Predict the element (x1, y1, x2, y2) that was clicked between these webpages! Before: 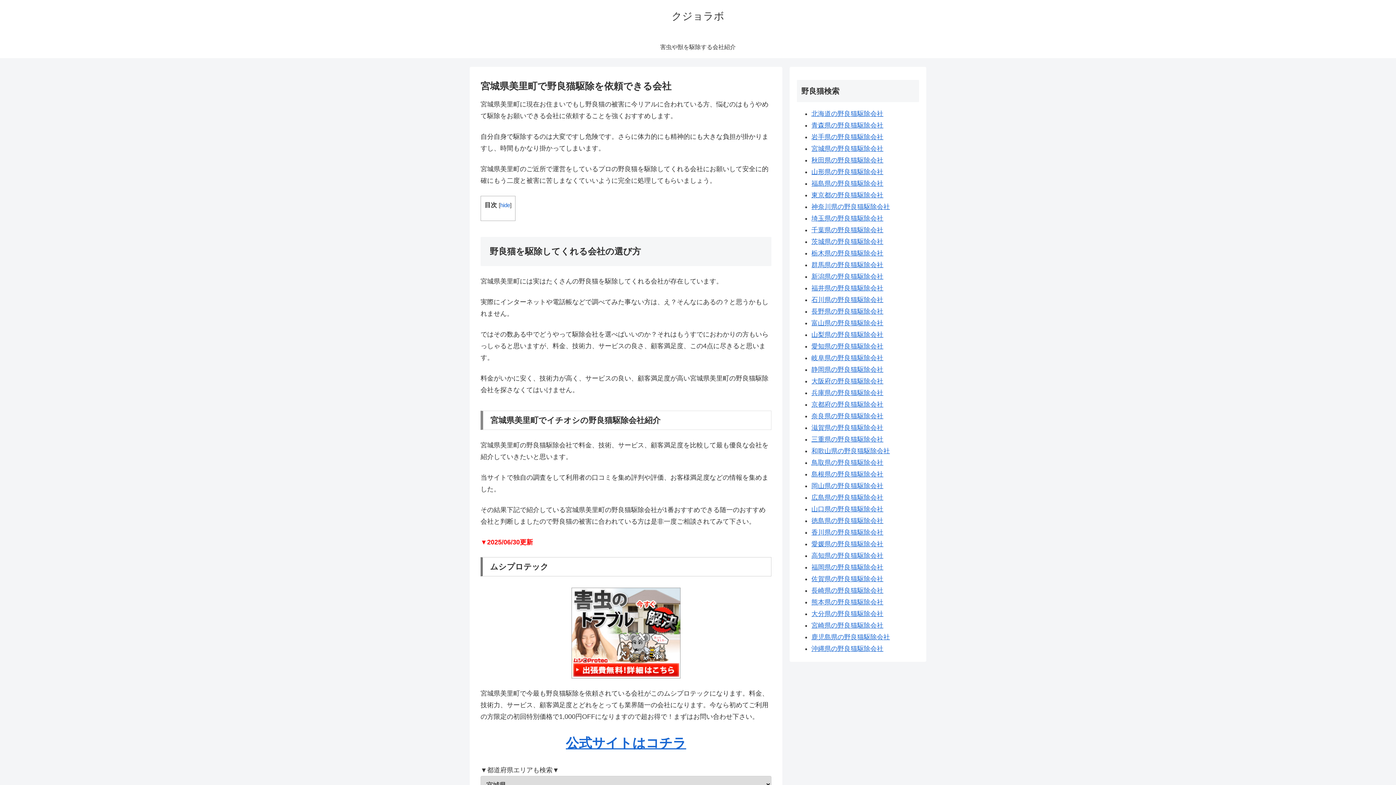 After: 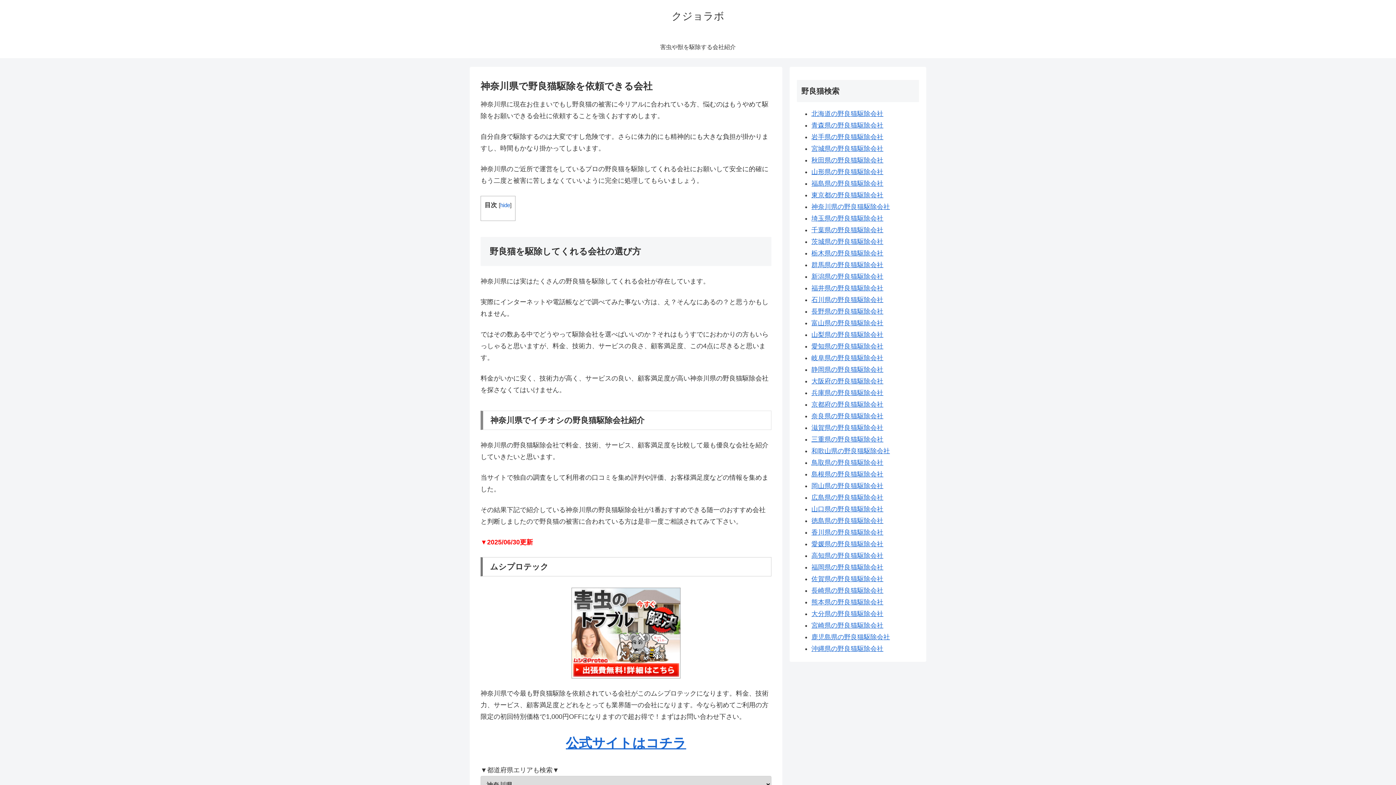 Action: label: 神奈川県の野良猫駆除会社 bbox: (811, 203, 890, 210)